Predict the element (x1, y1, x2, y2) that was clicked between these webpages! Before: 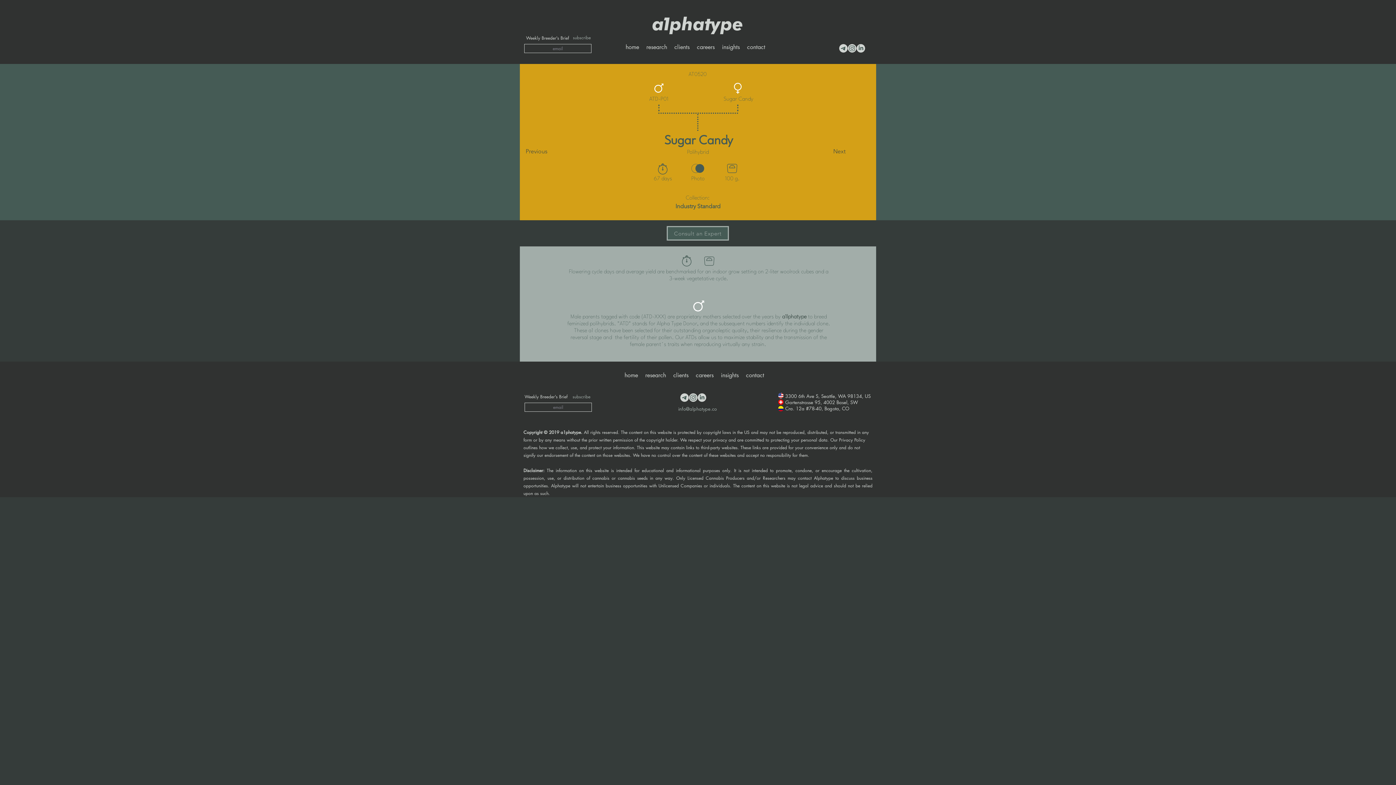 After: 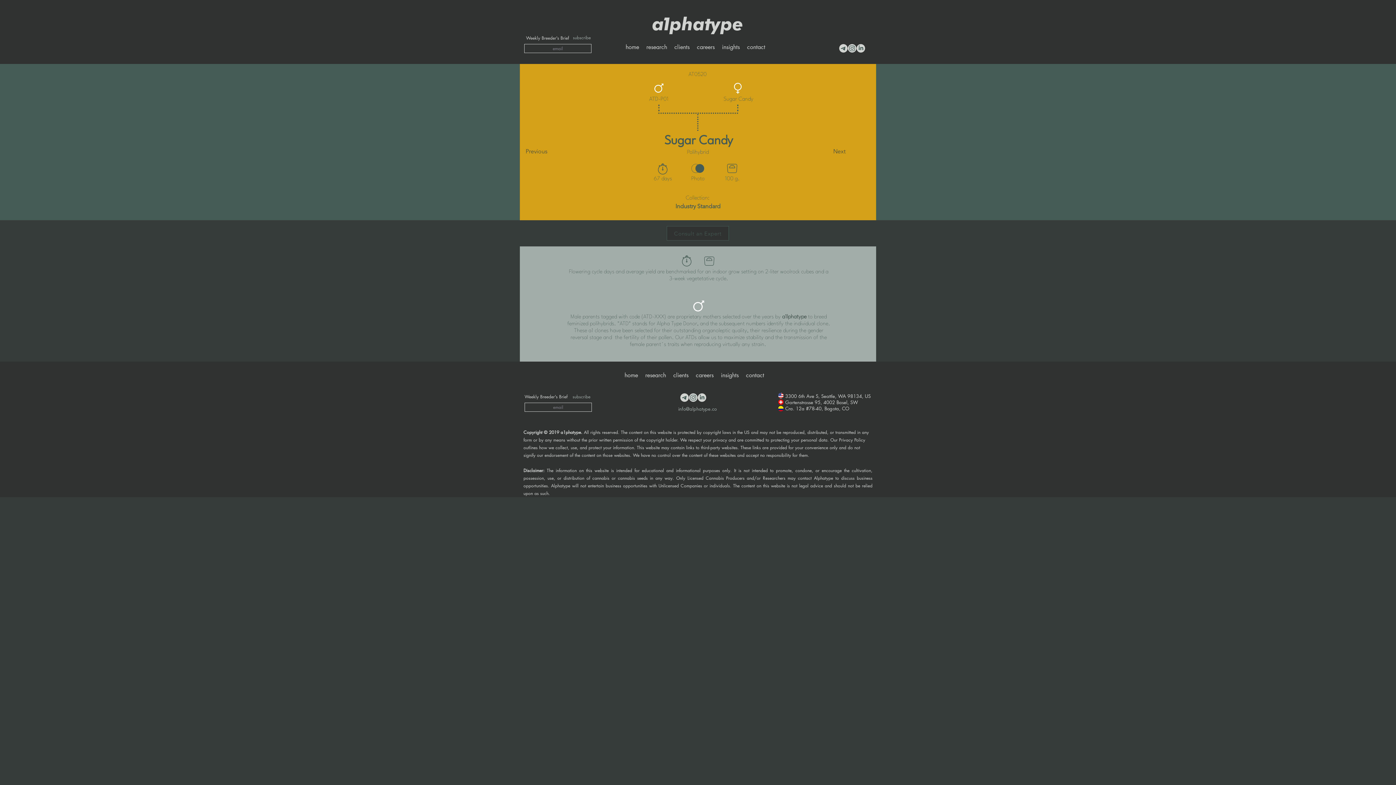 Action: bbox: (666, 226, 729, 240) label: Consult an Expert